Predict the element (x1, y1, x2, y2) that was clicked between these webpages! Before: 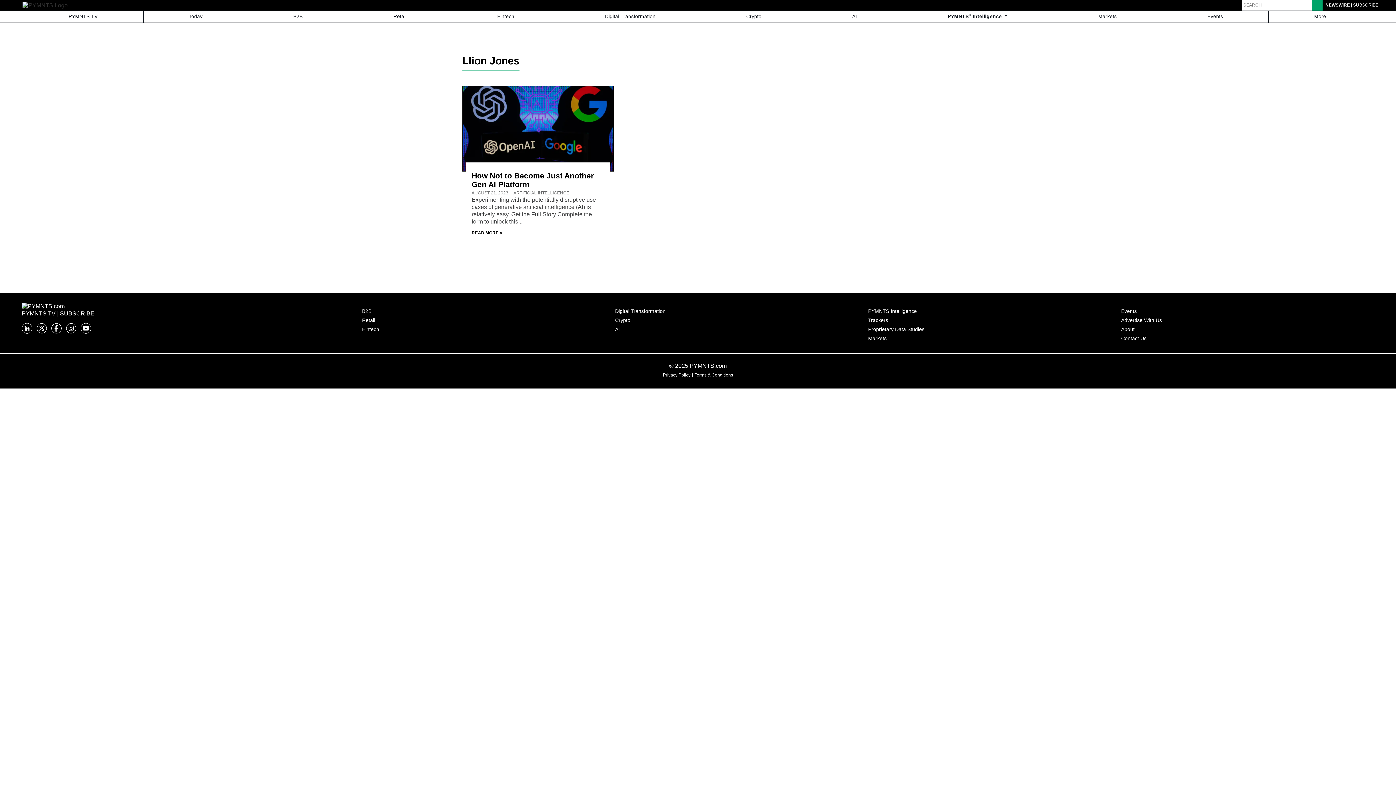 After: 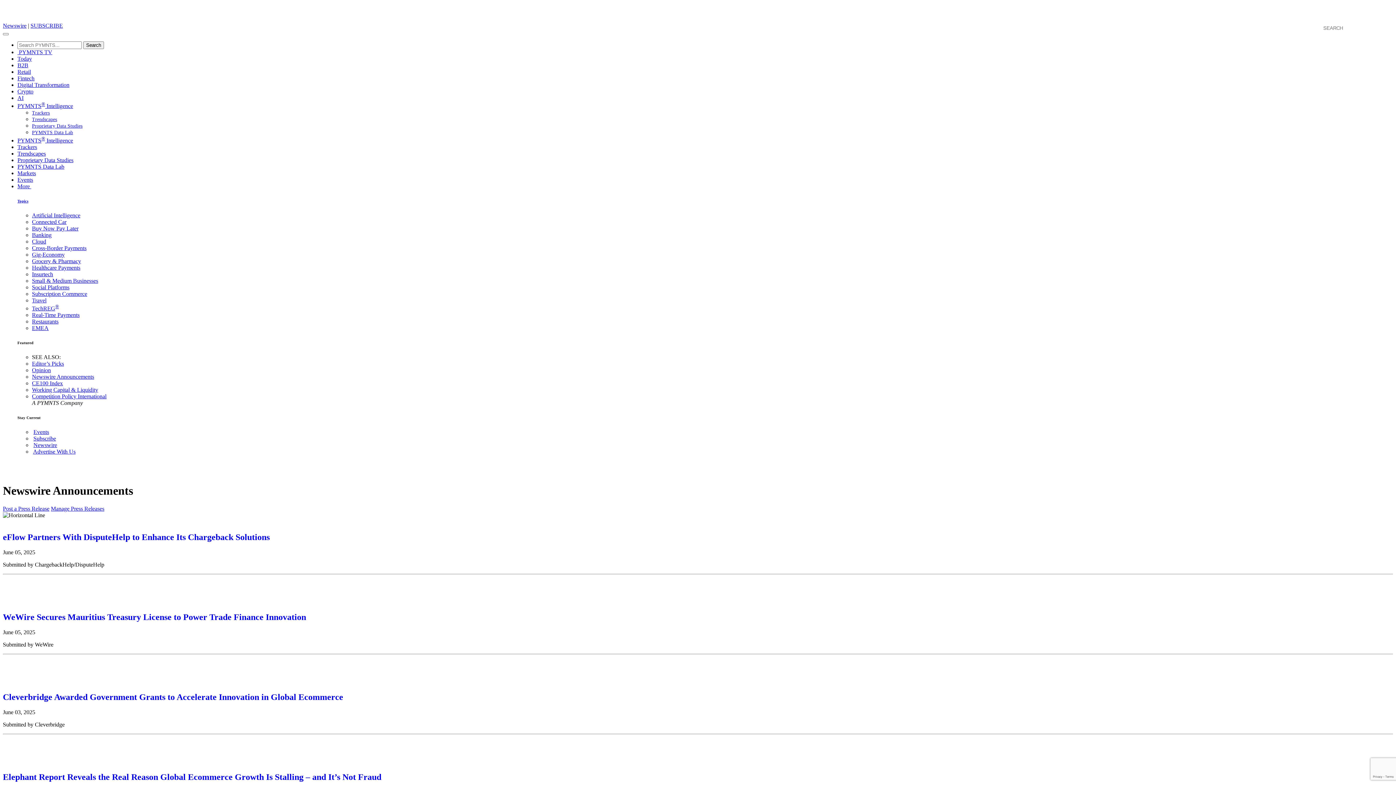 Action: label: NEWSWIRE bbox: (1325, 2, 1350, 7)